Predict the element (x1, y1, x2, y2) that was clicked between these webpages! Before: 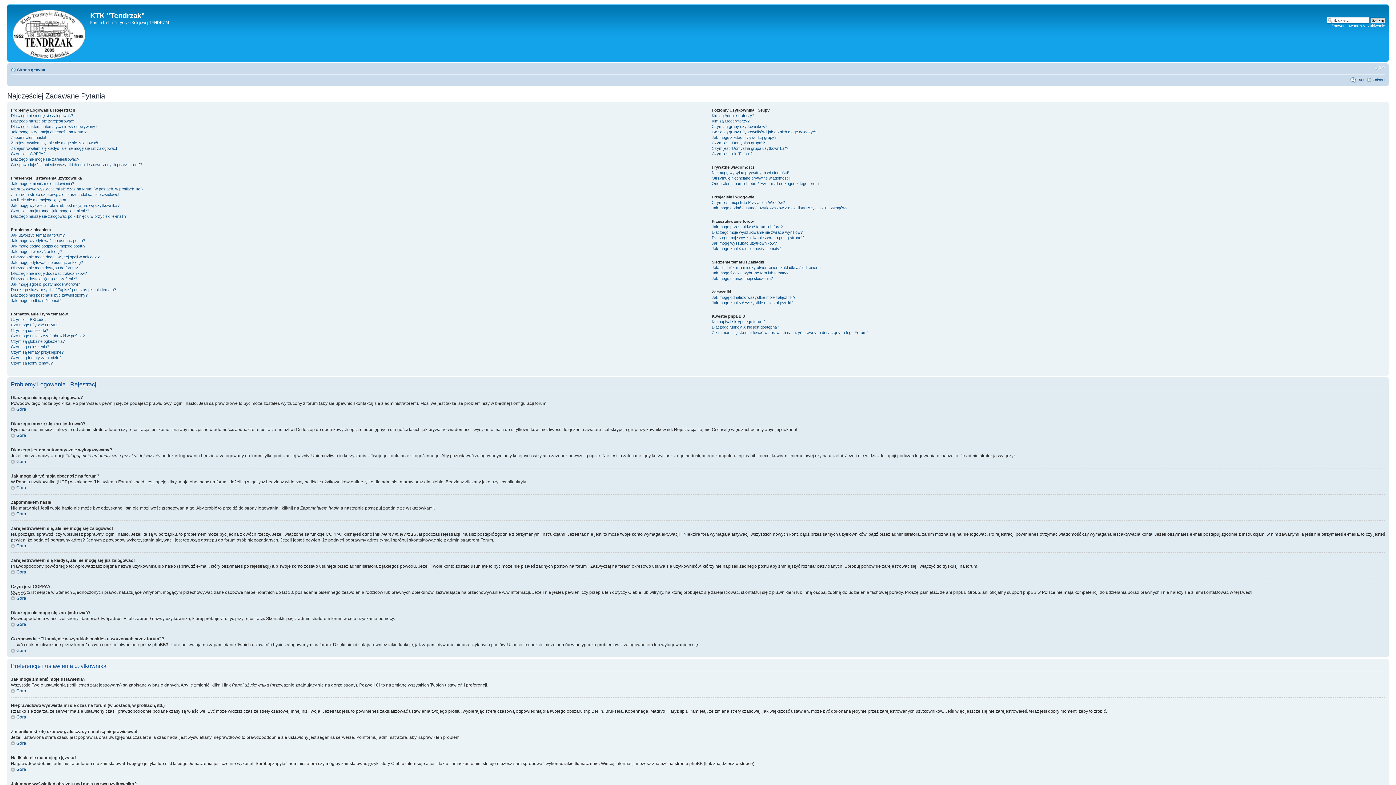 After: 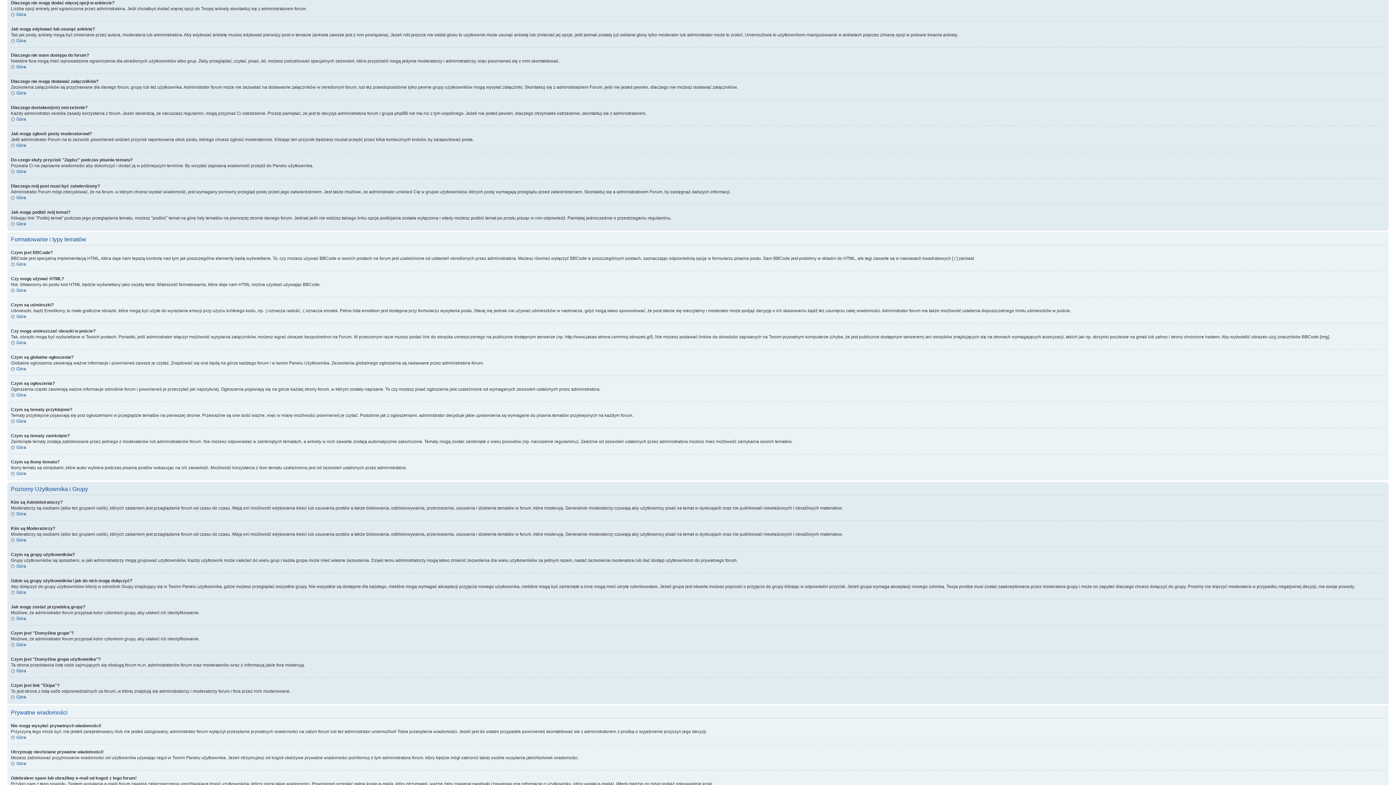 Action: label: Dlaczego nie mogę dodać więcej opcji w ankiecie? bbox: (10, 254, 99, 259)